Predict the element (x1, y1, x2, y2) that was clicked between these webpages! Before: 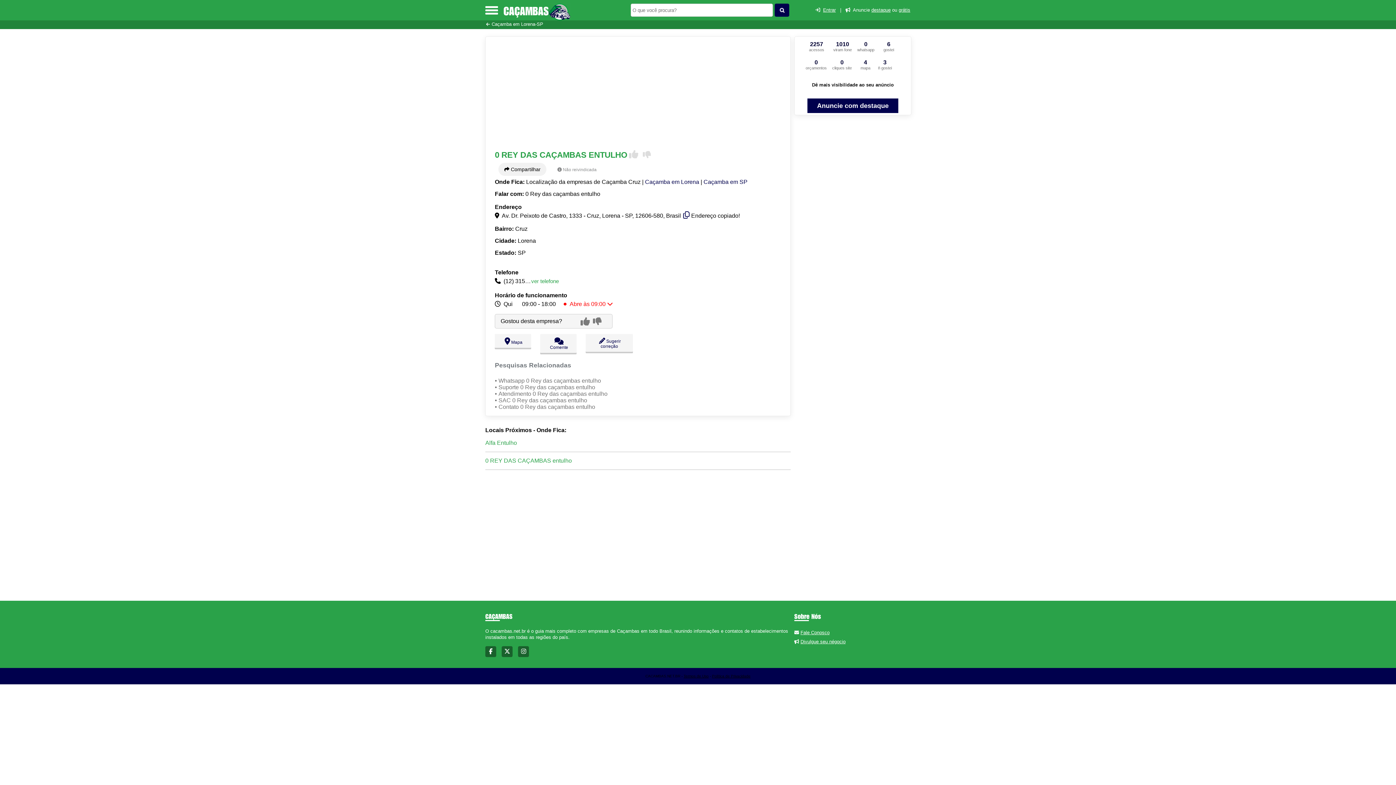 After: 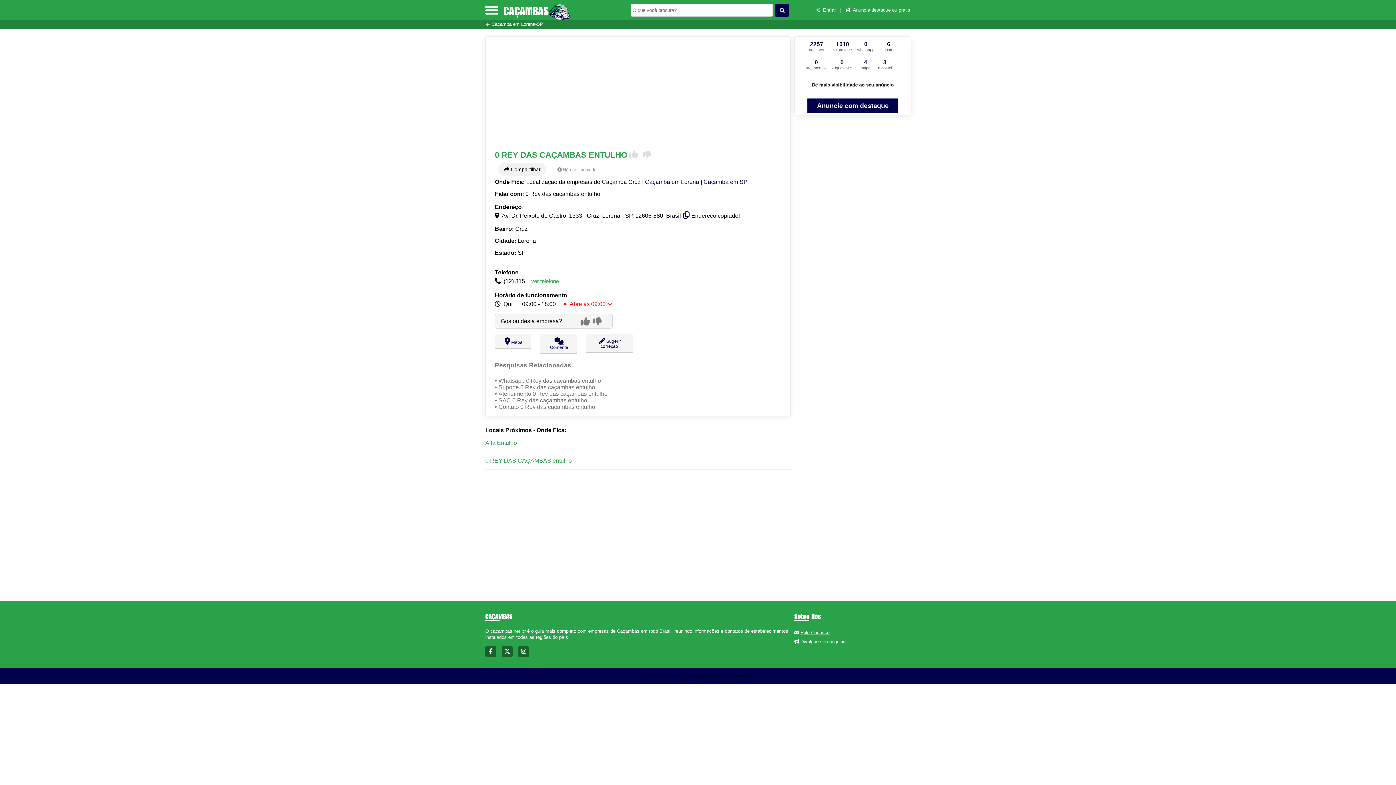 Action: label:  Compartilhar bbox: (498, 162, 546, 175)